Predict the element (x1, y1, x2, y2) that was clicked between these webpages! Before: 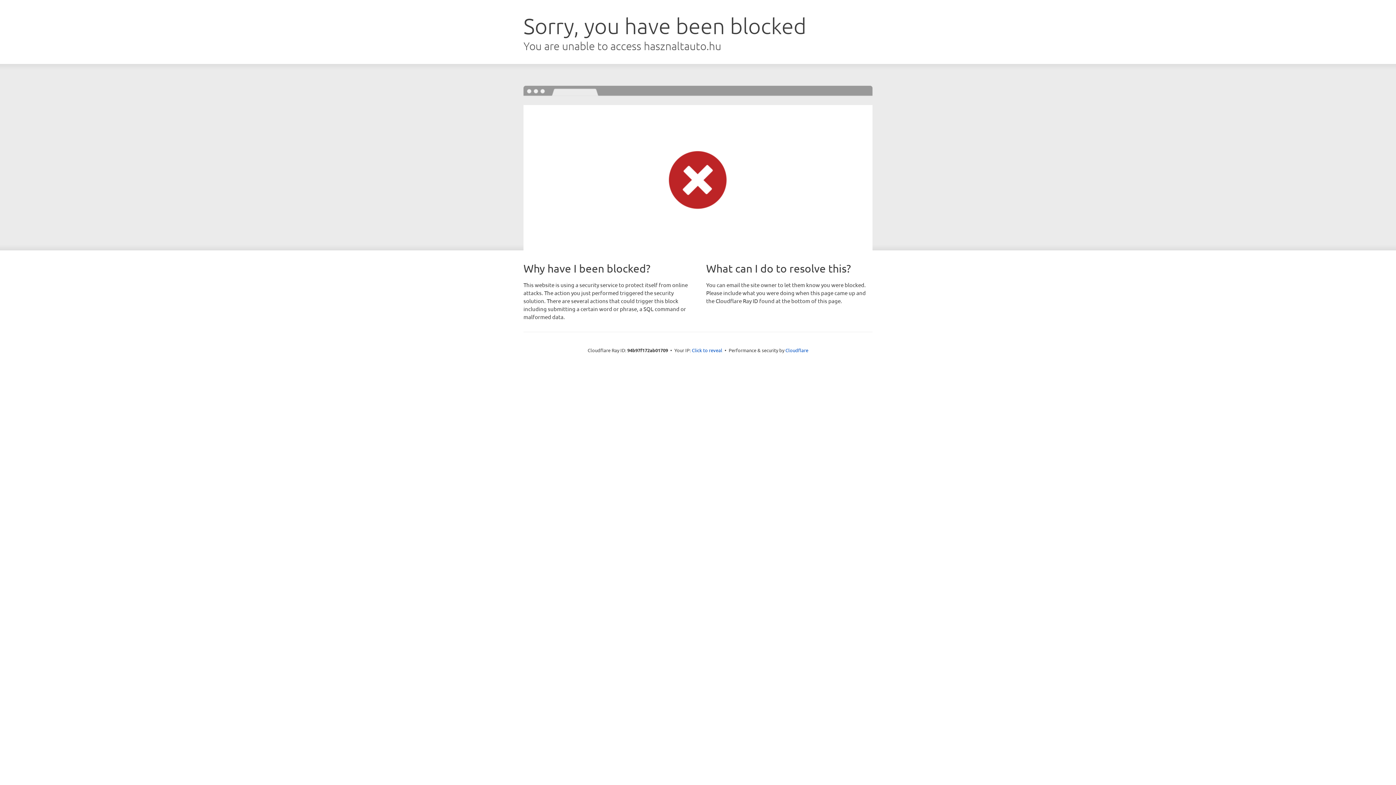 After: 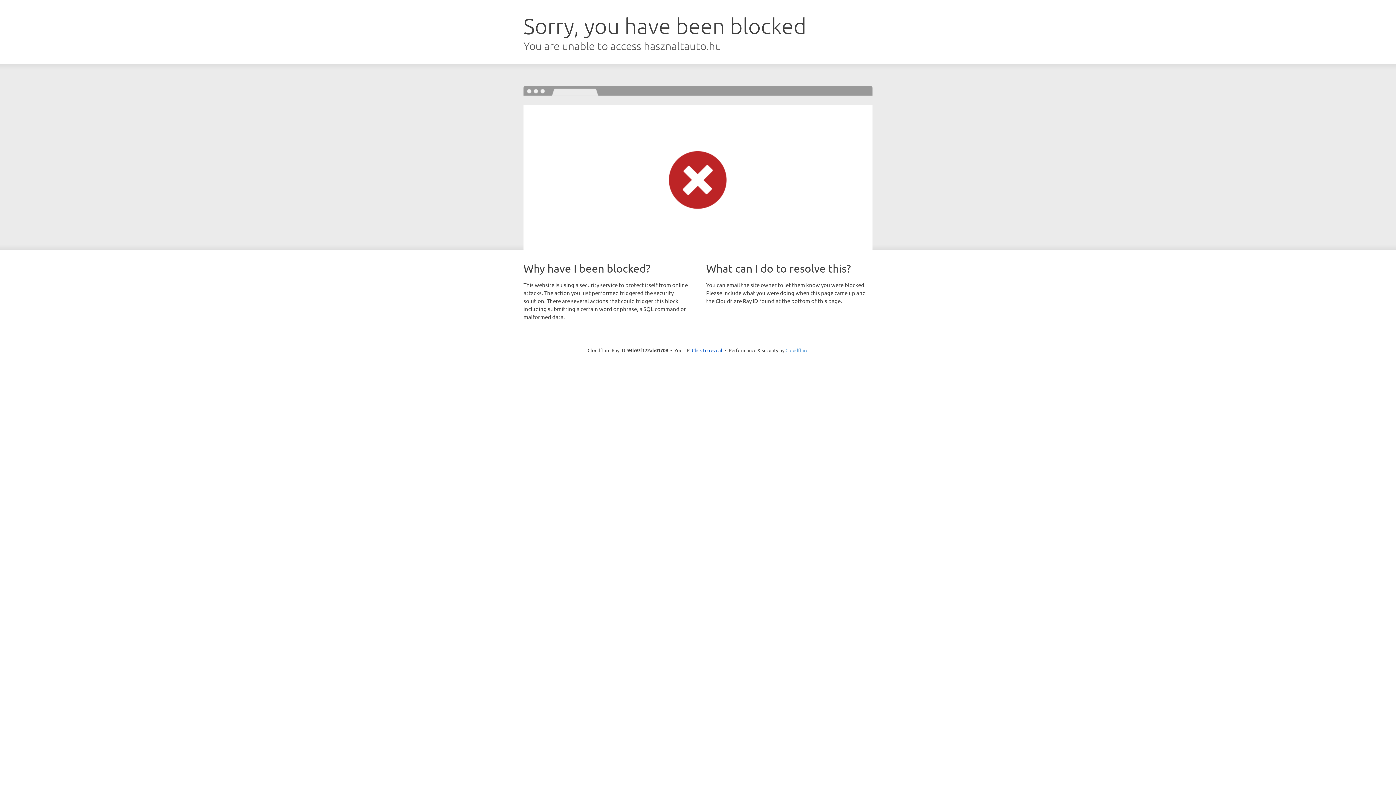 Action: bbox: (785, 347, 808, 353) label: Cloudflare